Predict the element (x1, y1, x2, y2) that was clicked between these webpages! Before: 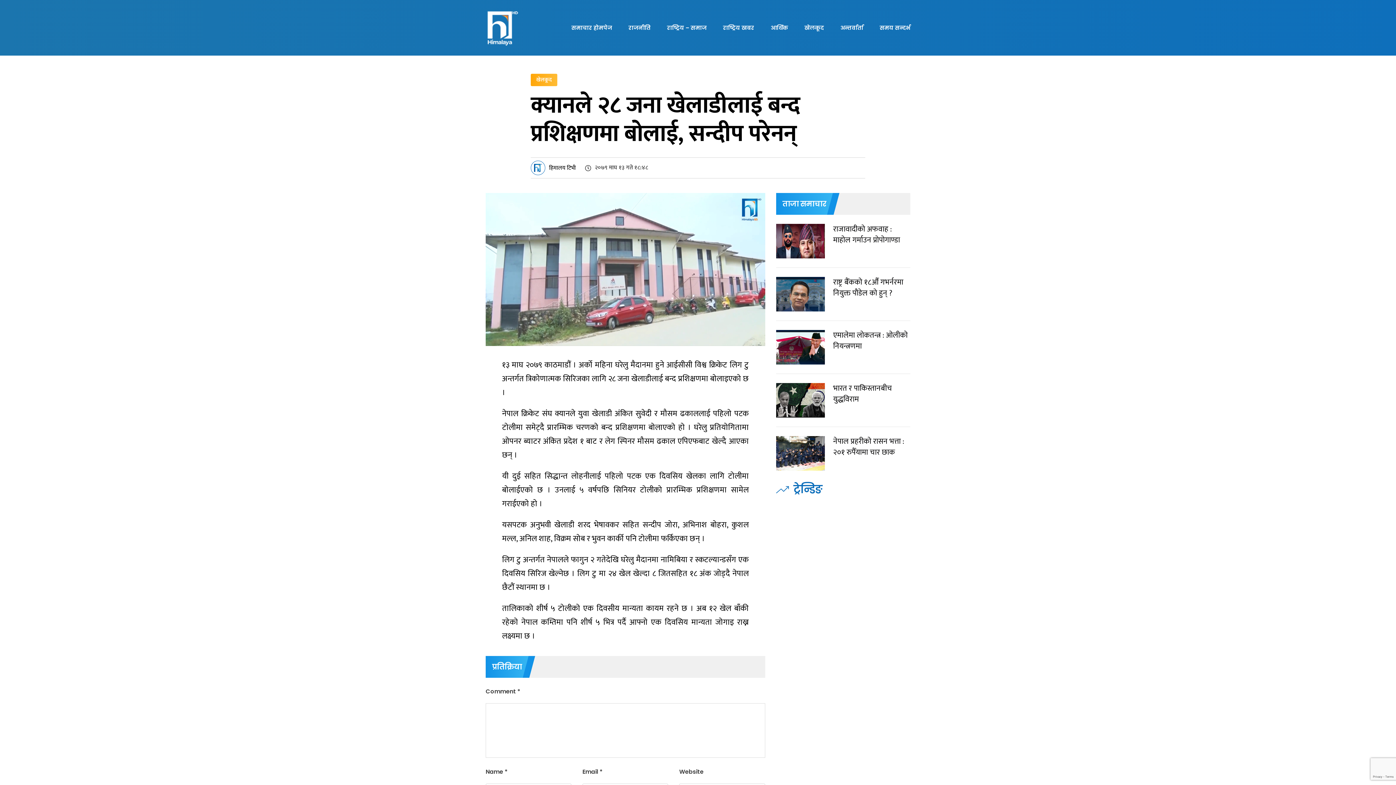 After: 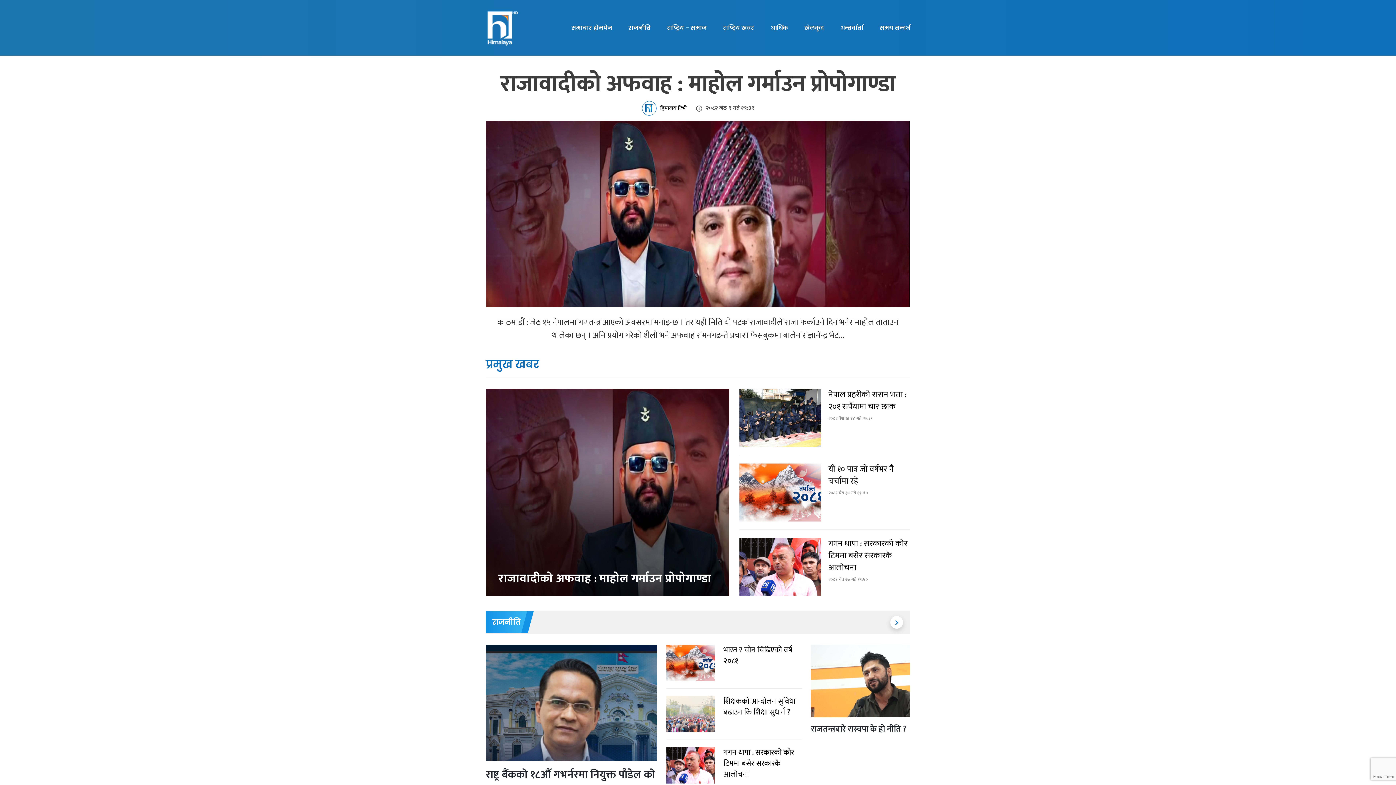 Action: bbox: (571, 0, 612, 55) label: समाचार होमपेज